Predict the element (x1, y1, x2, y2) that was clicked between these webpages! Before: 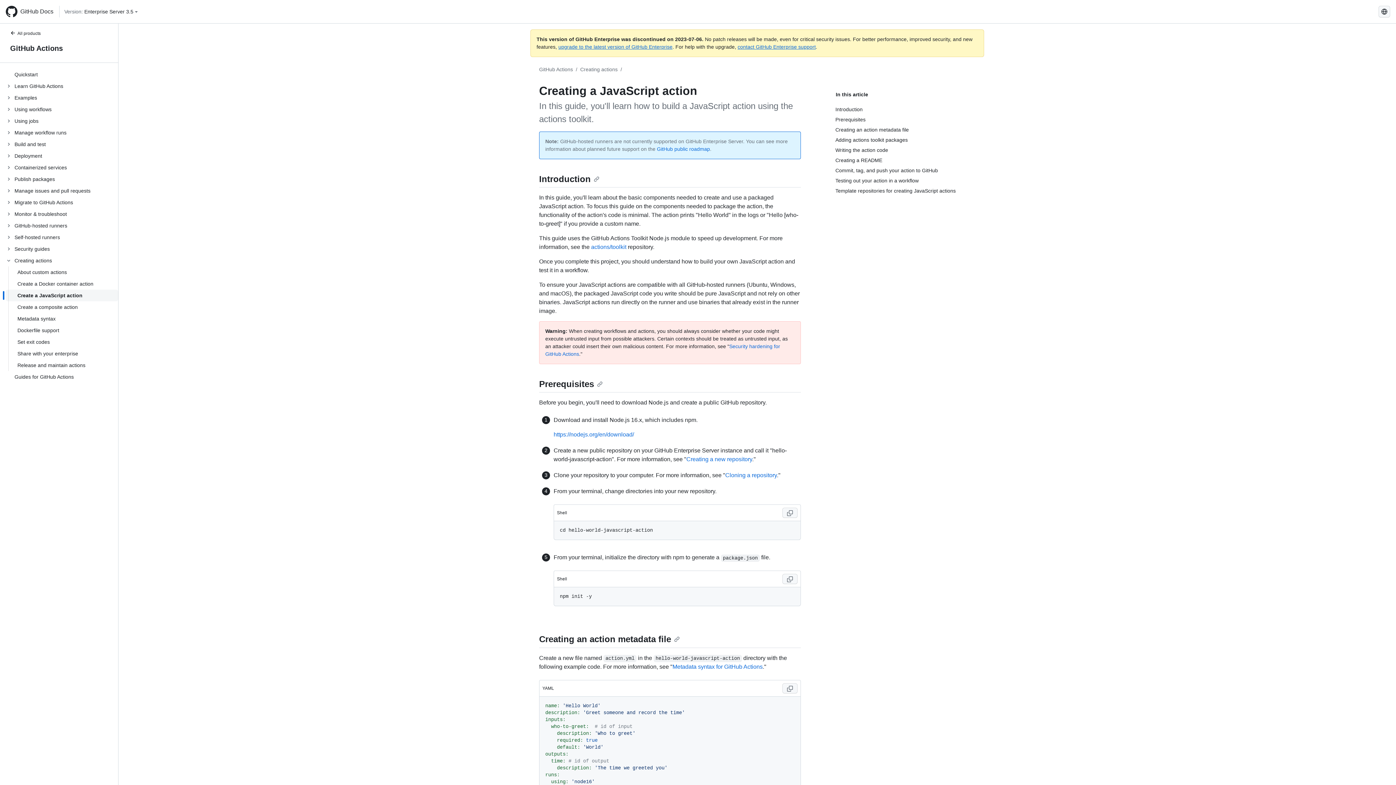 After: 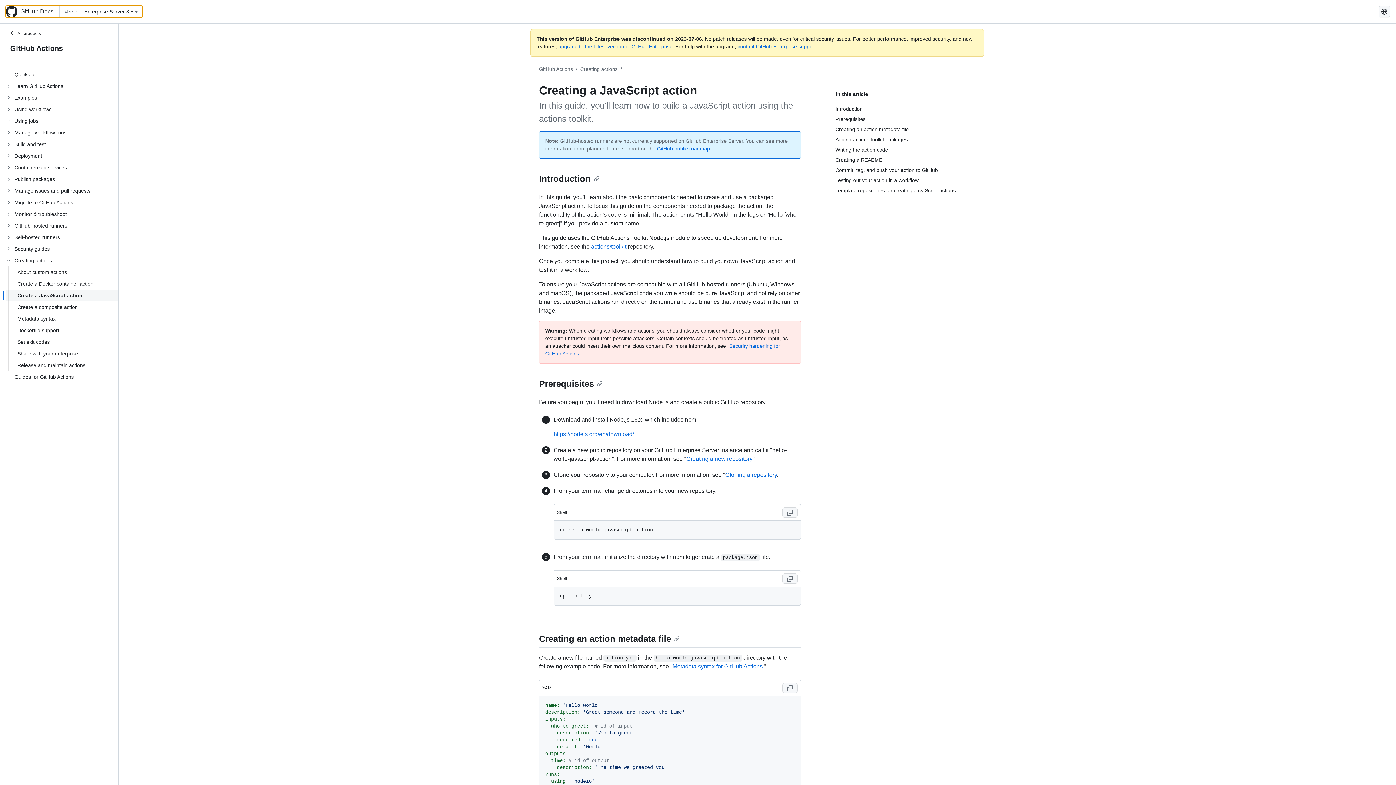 Action: bbox: (1373, 762, 1387, 776) label: Scroll to top